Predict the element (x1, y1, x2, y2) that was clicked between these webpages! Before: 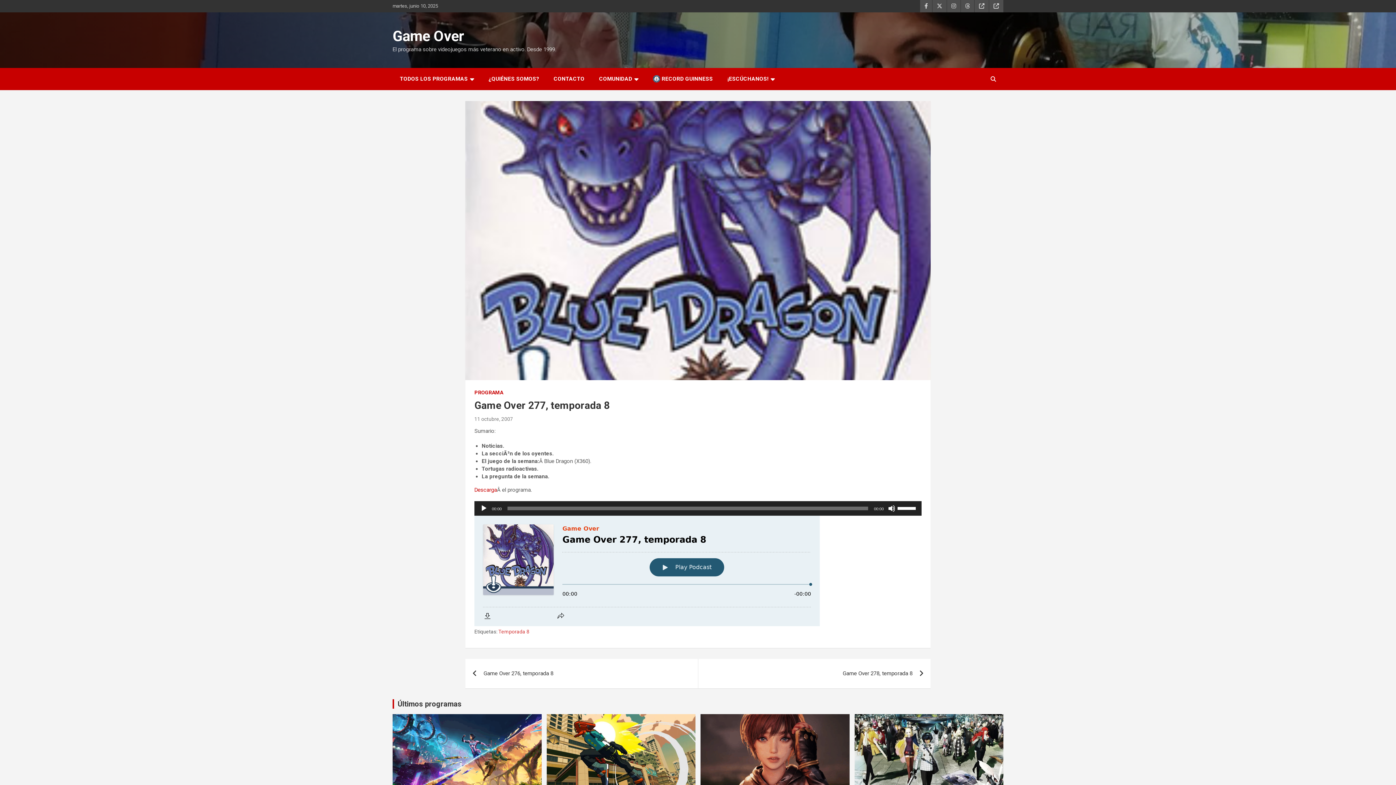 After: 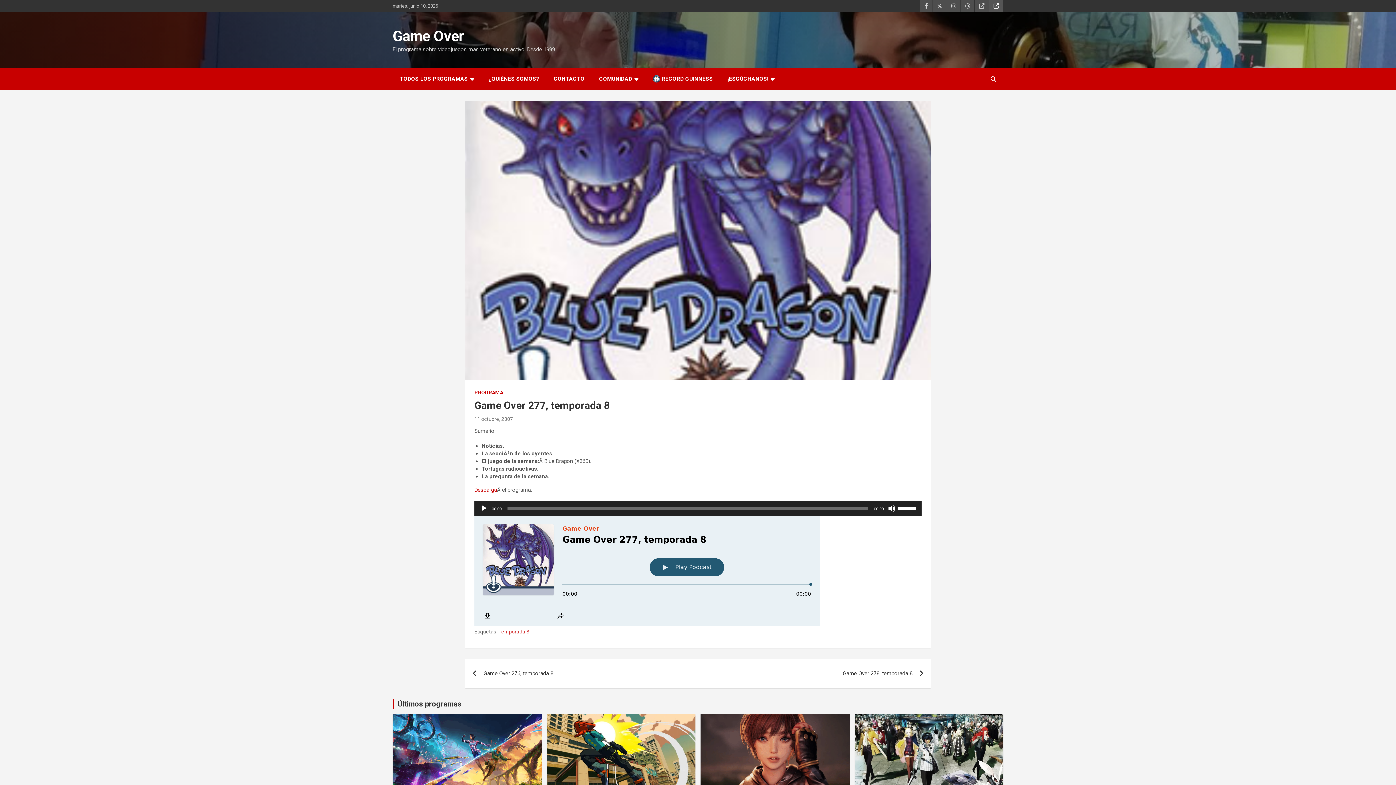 Action: bbox: (989, 0, 1003, 12)